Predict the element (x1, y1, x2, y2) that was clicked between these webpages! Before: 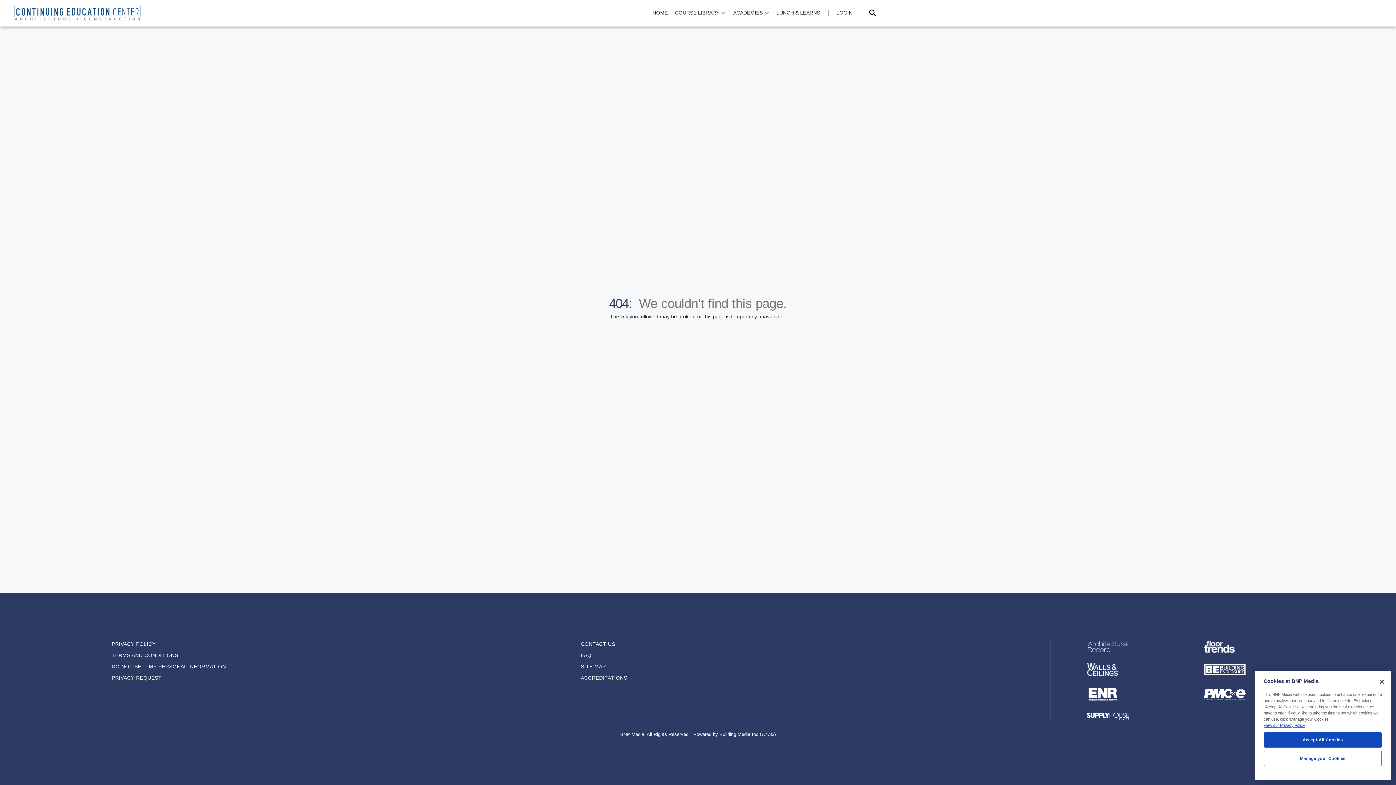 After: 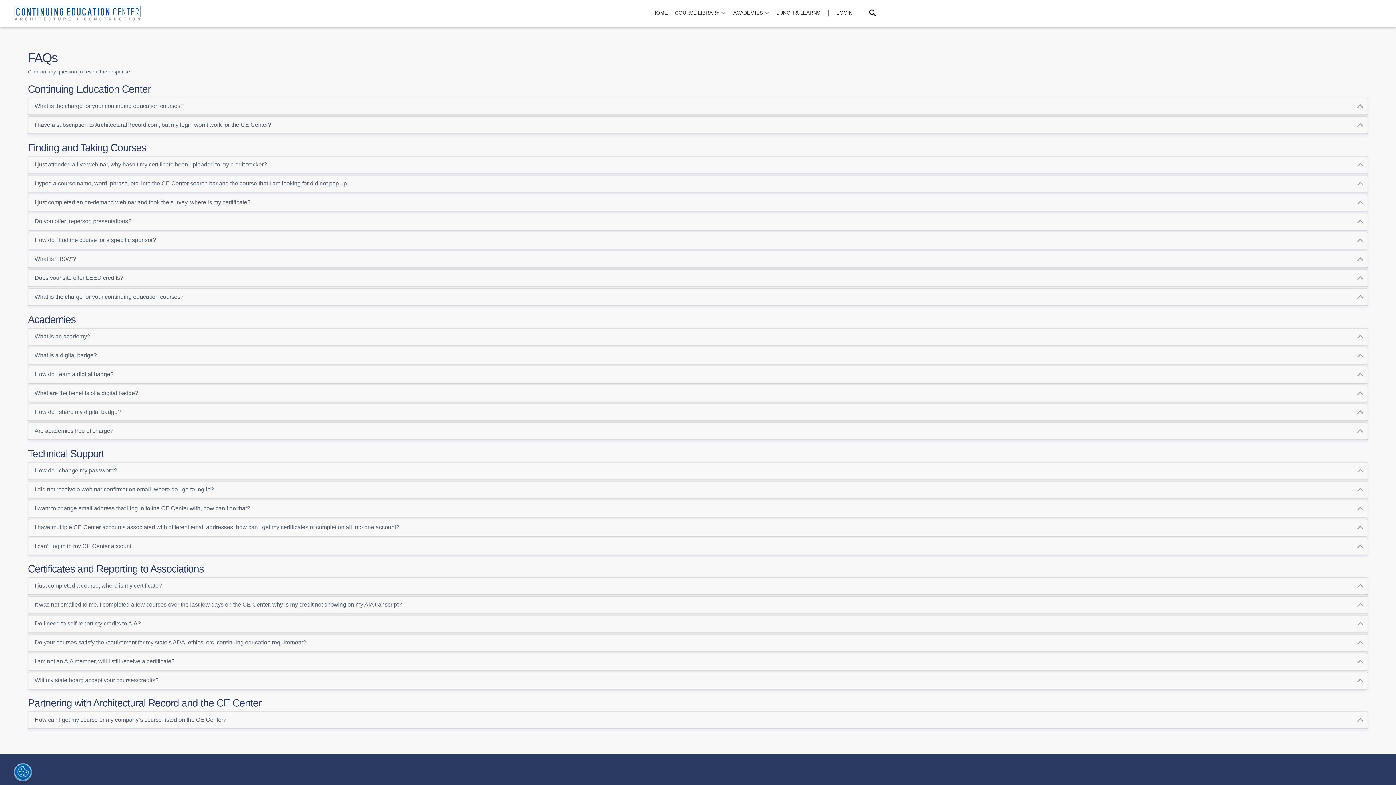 Action: bbox: (580, 652, 1039, 659) label: FAQ